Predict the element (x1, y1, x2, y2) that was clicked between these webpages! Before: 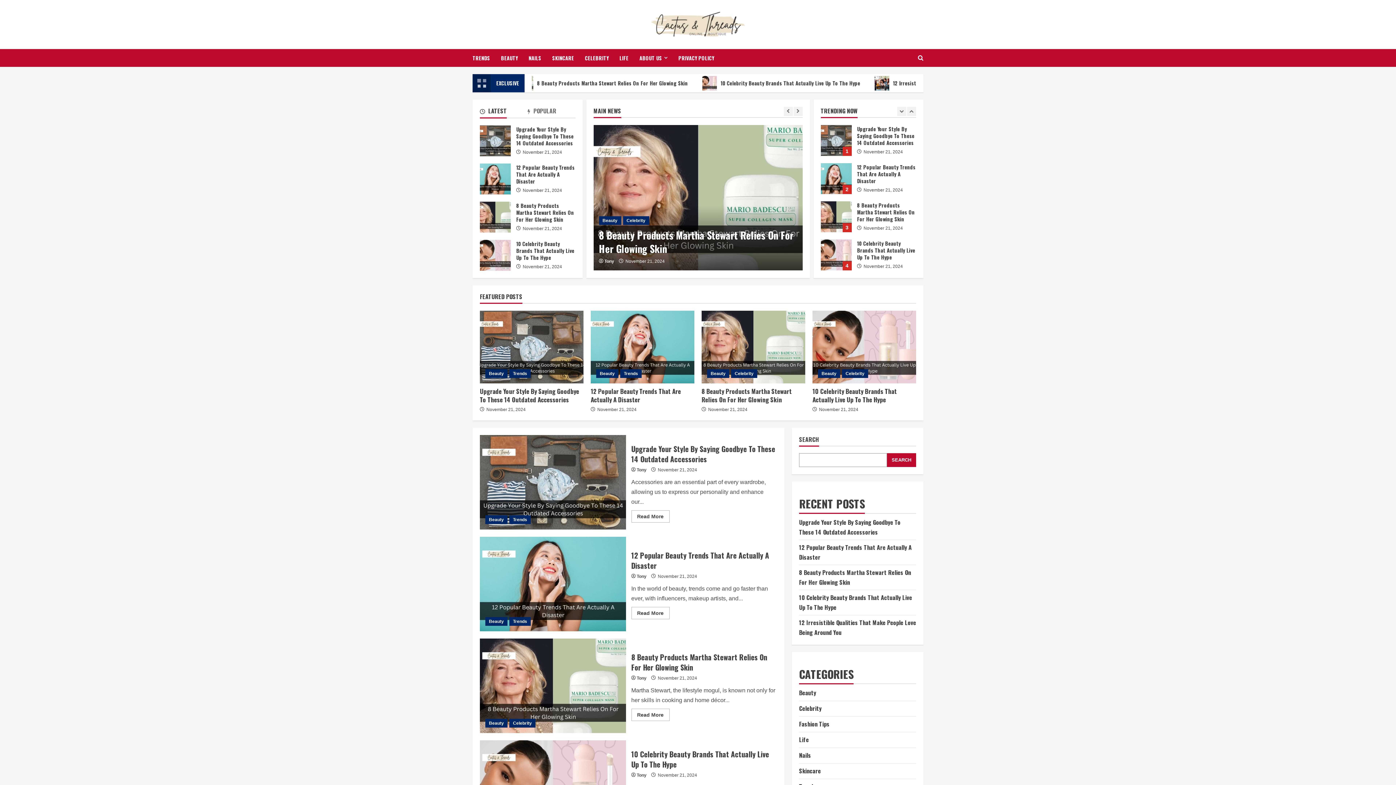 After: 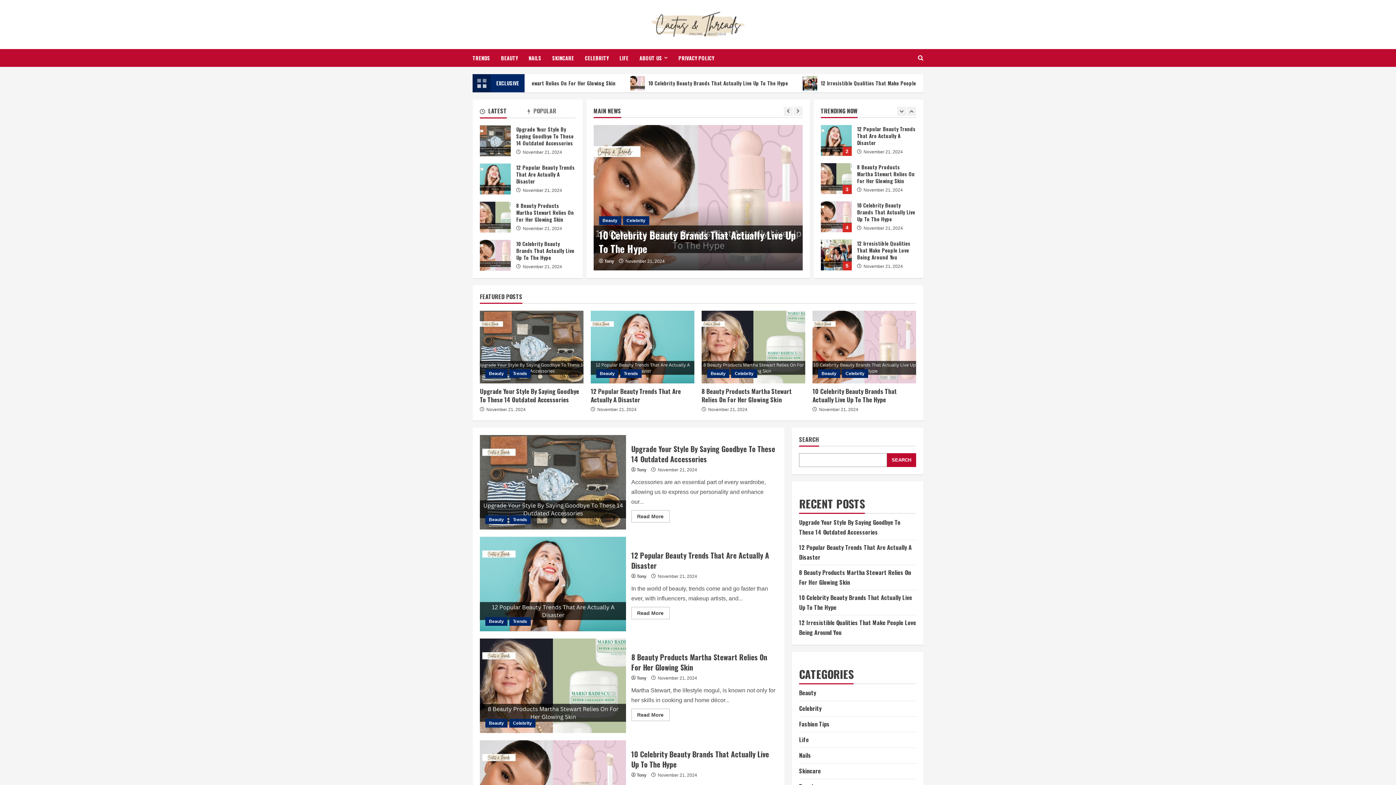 Action: bbox: (625, 258, 664, 264) label: Posted on November 21, 2024